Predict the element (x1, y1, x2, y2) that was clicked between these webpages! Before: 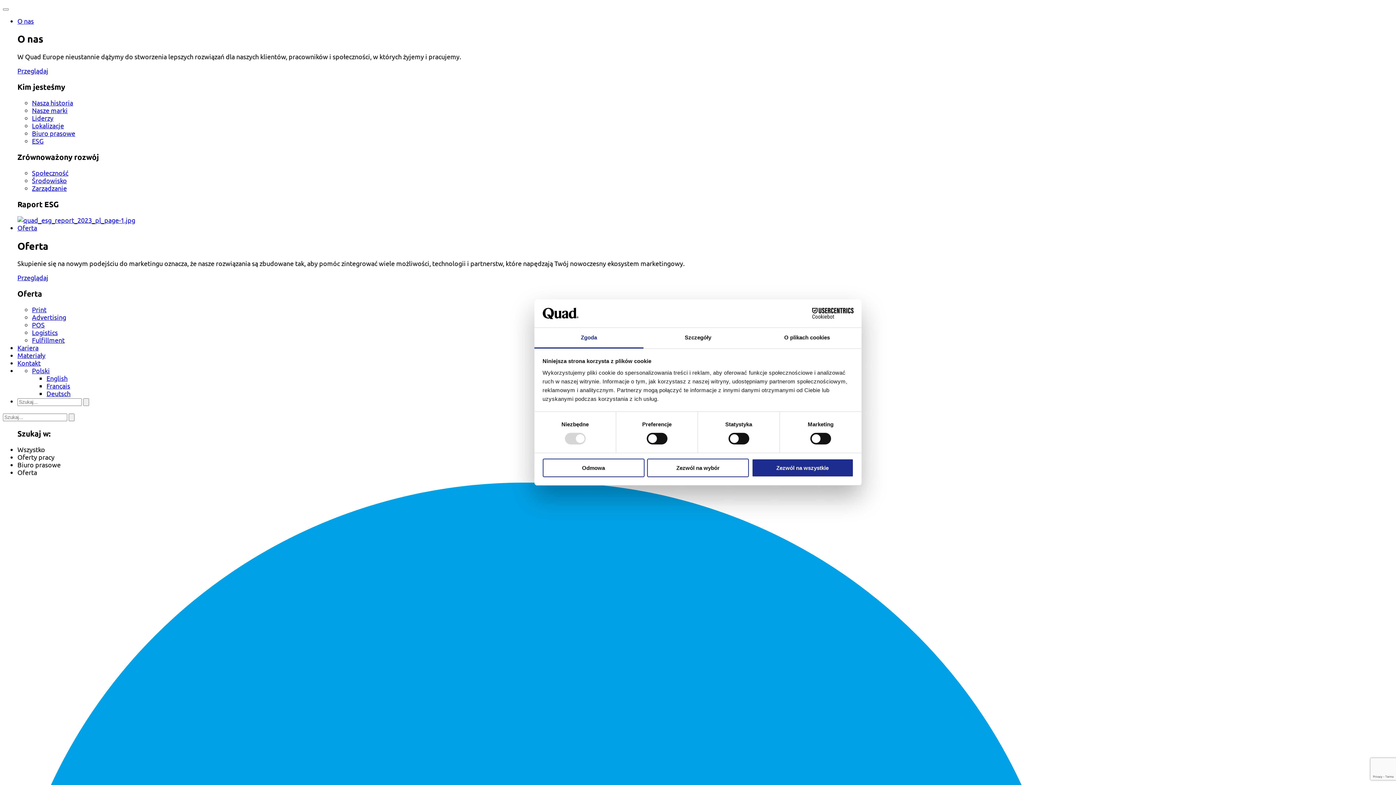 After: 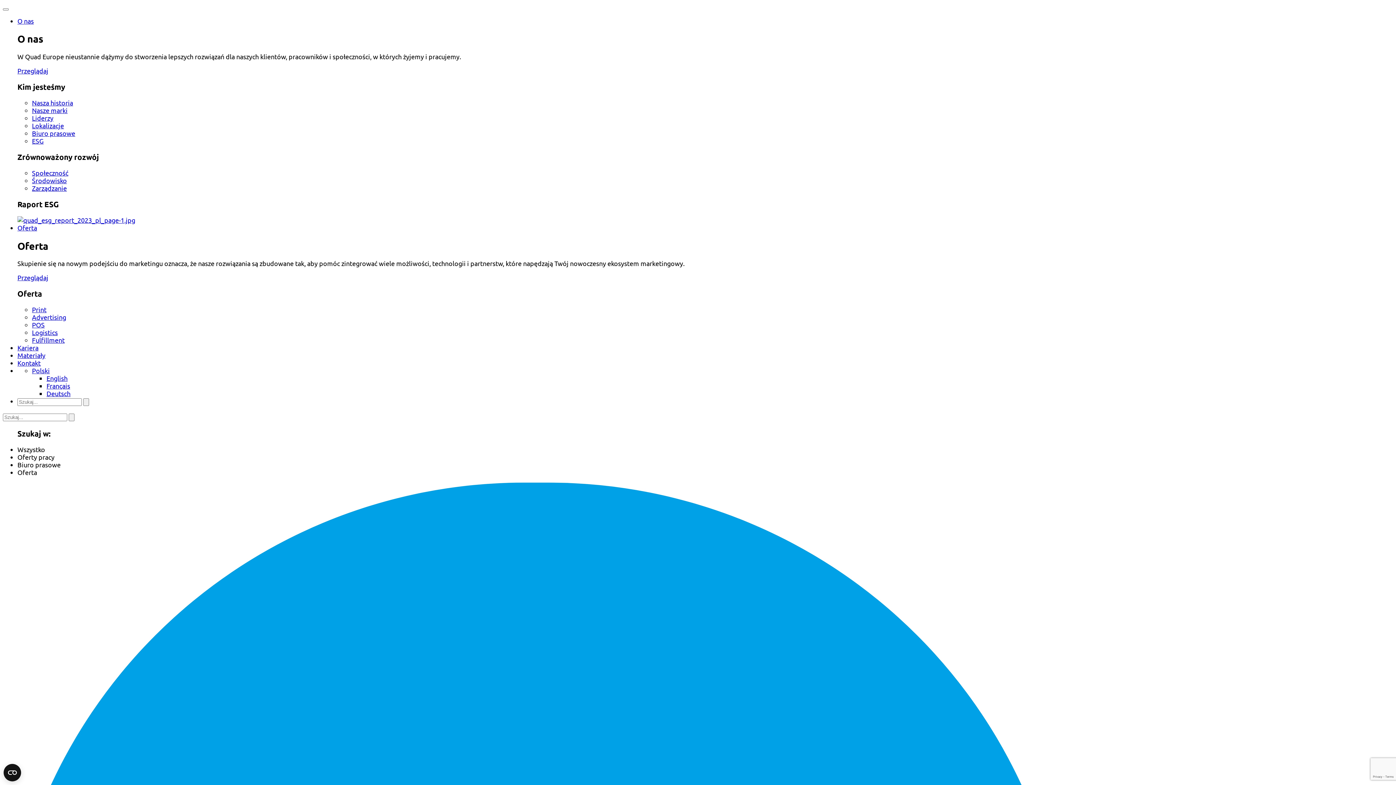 Action: bbox: (647, 458, 749, 477) label: Zezwól na wybór